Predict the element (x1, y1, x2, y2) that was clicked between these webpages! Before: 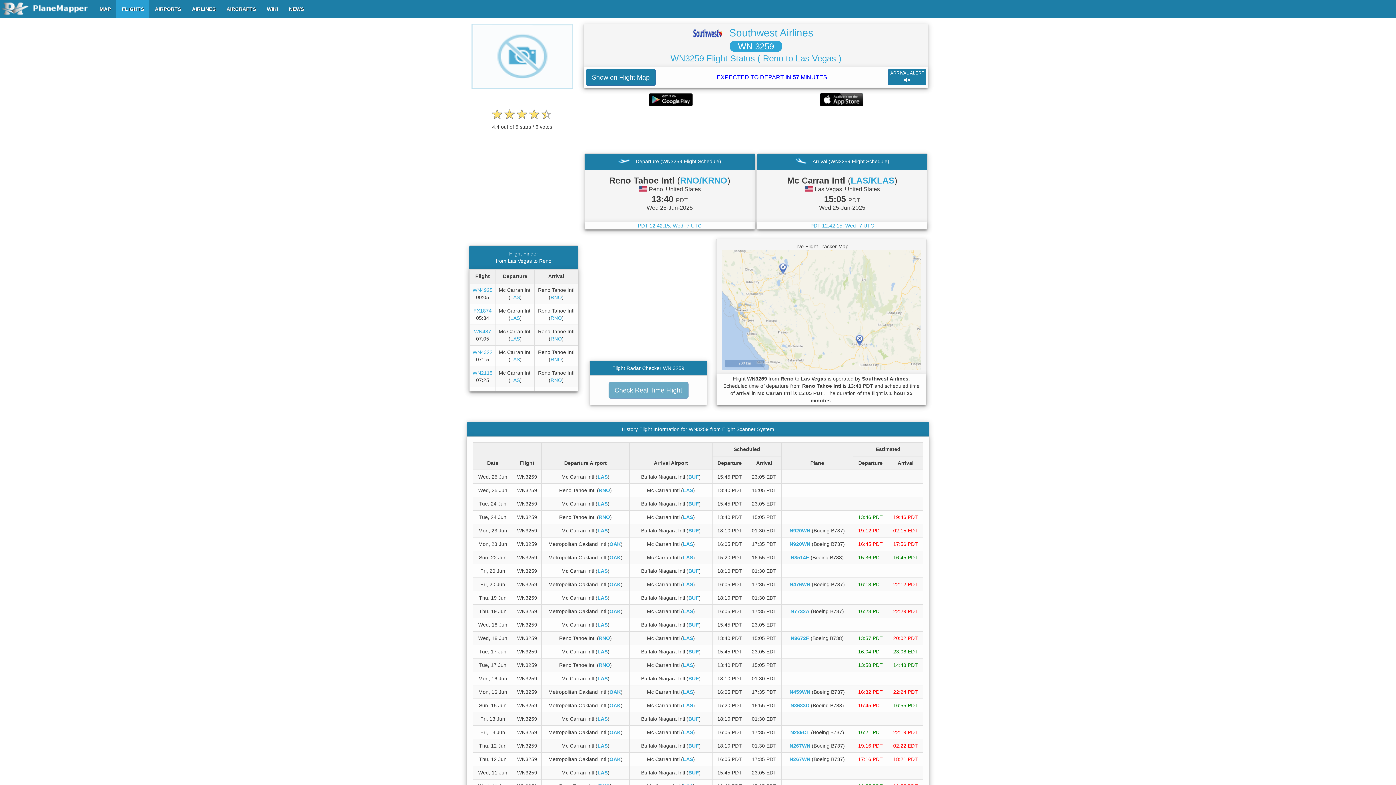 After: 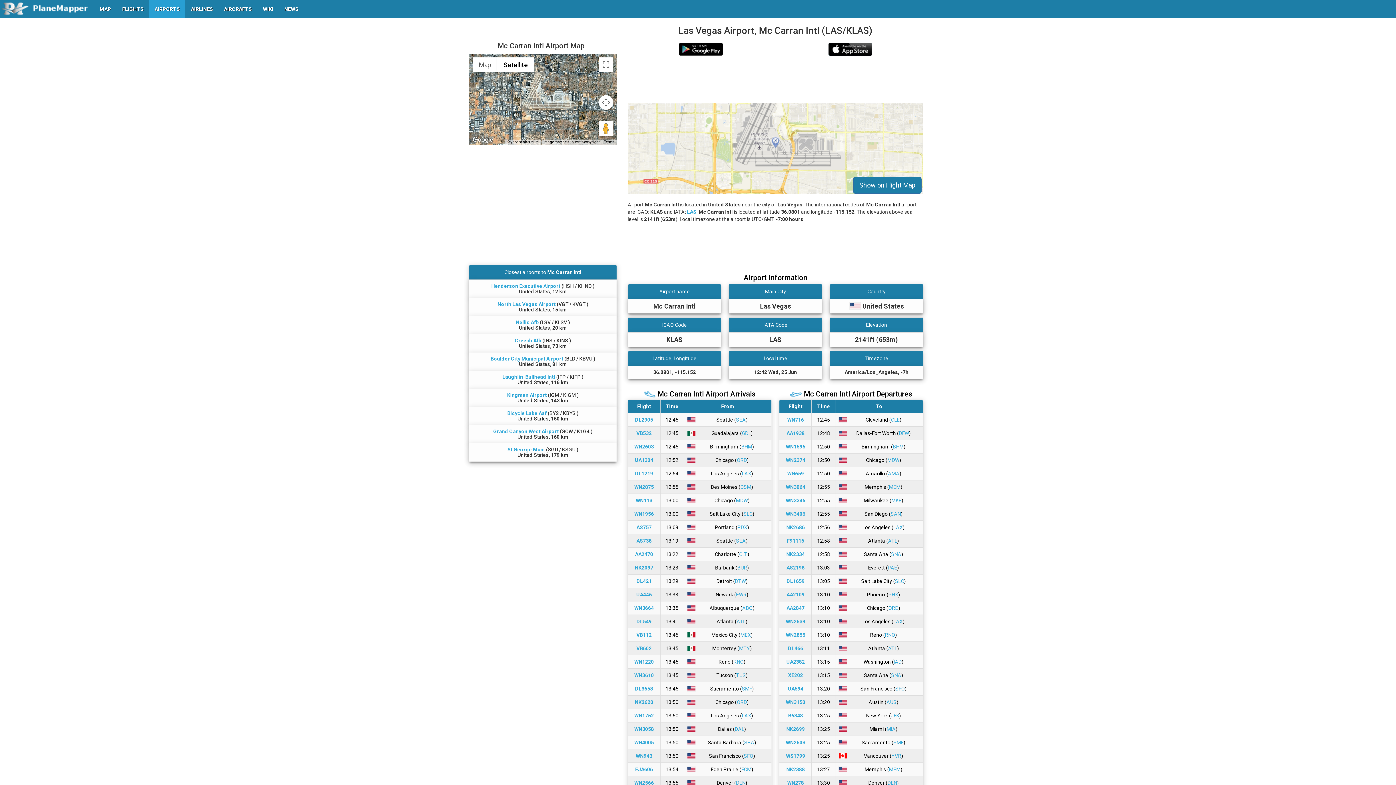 Action: bbox: (597, 675, 607, 681) label: LAS